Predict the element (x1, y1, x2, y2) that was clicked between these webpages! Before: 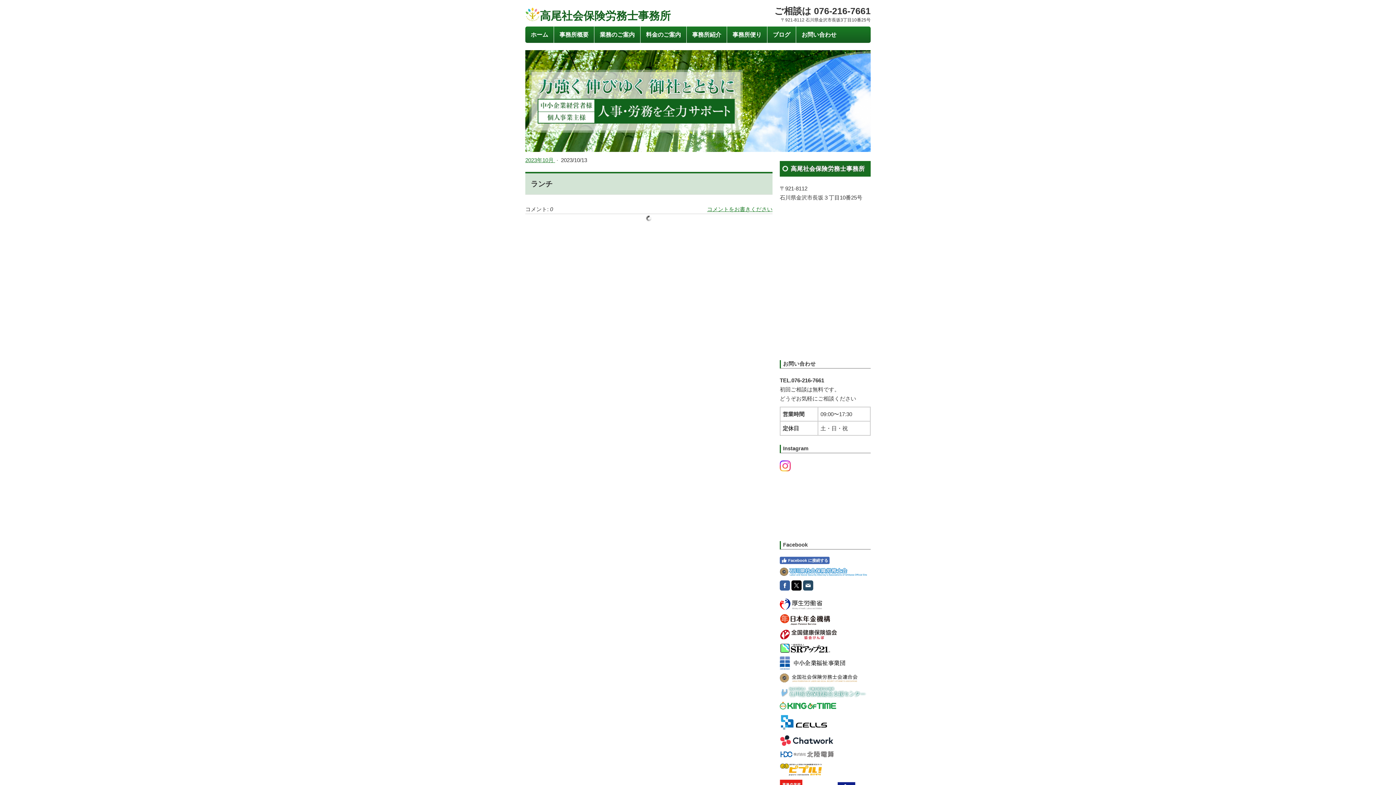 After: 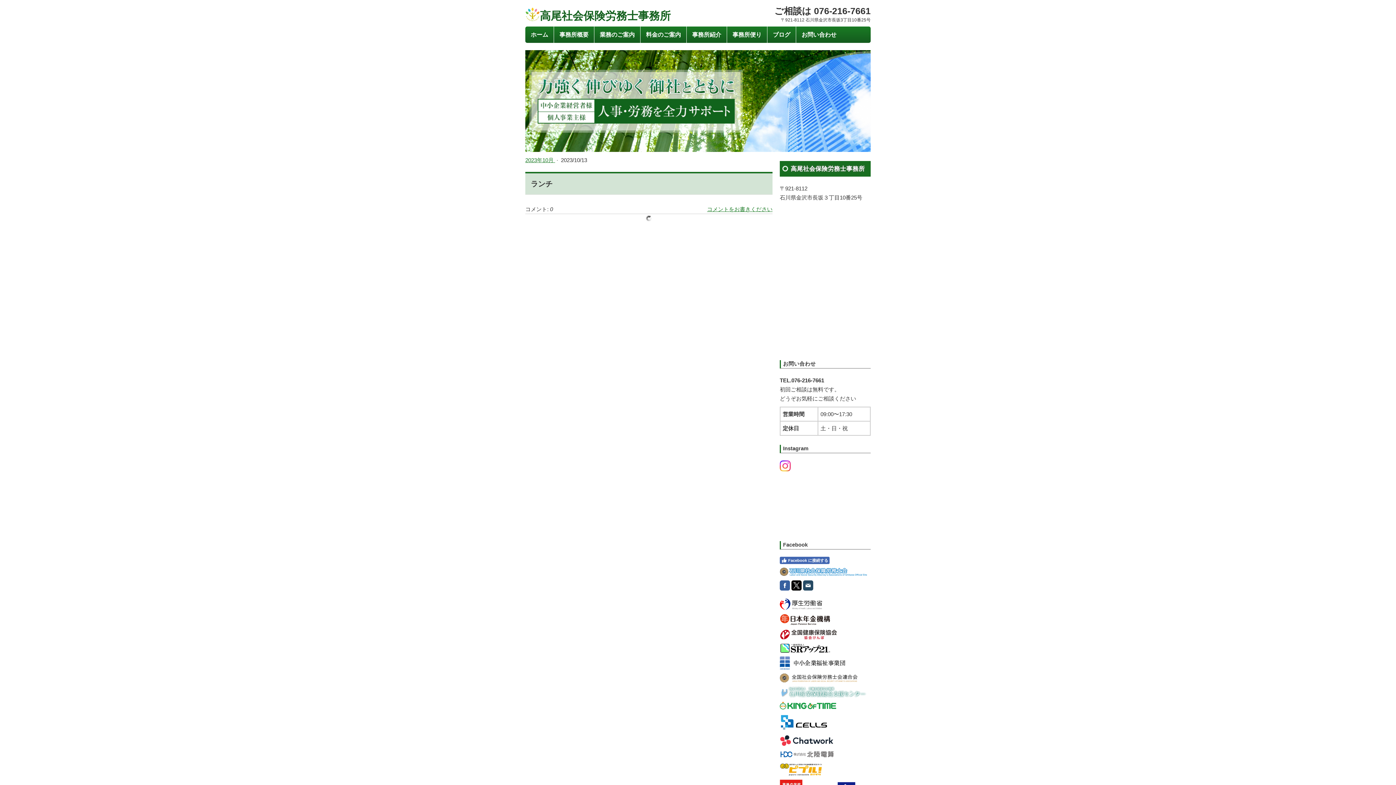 Action: bbox: (791, 580, 801, 590)